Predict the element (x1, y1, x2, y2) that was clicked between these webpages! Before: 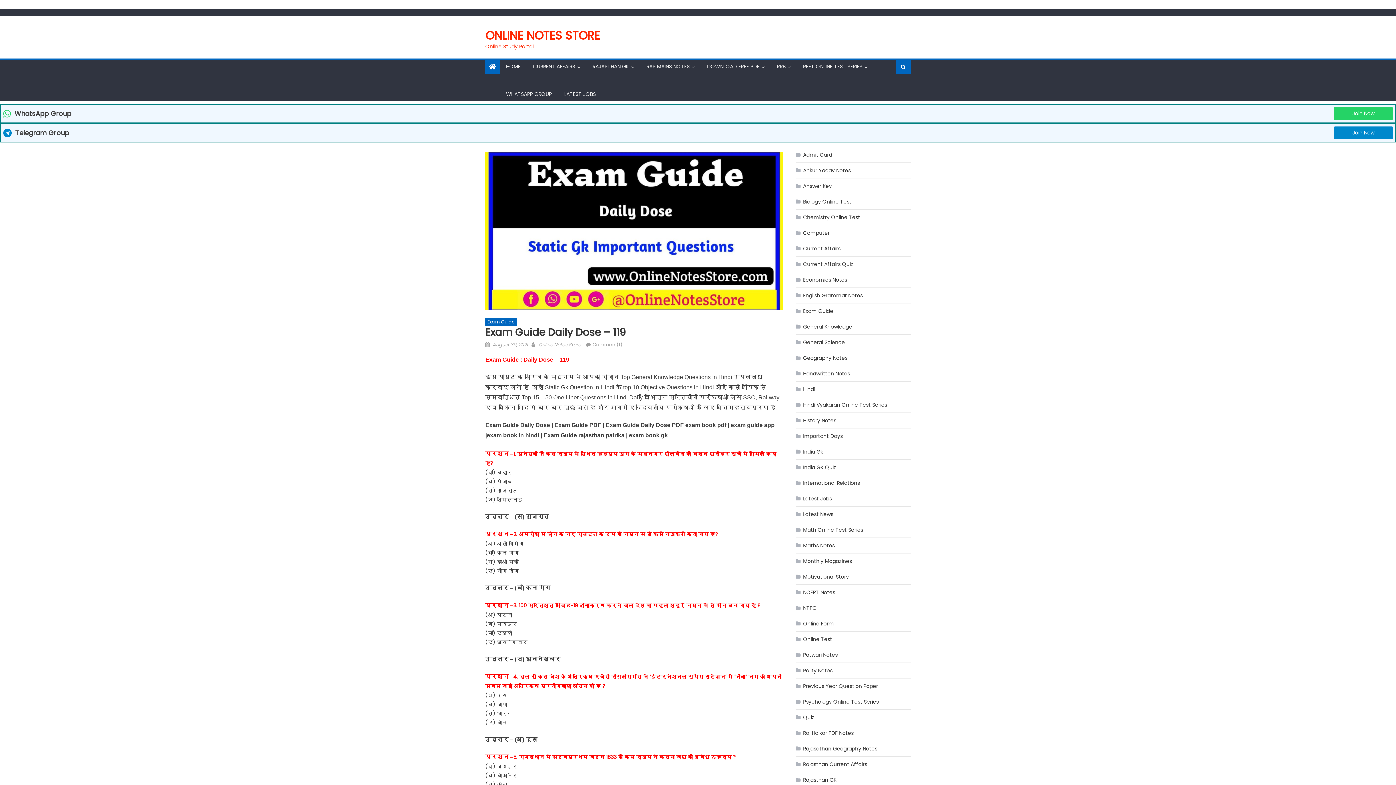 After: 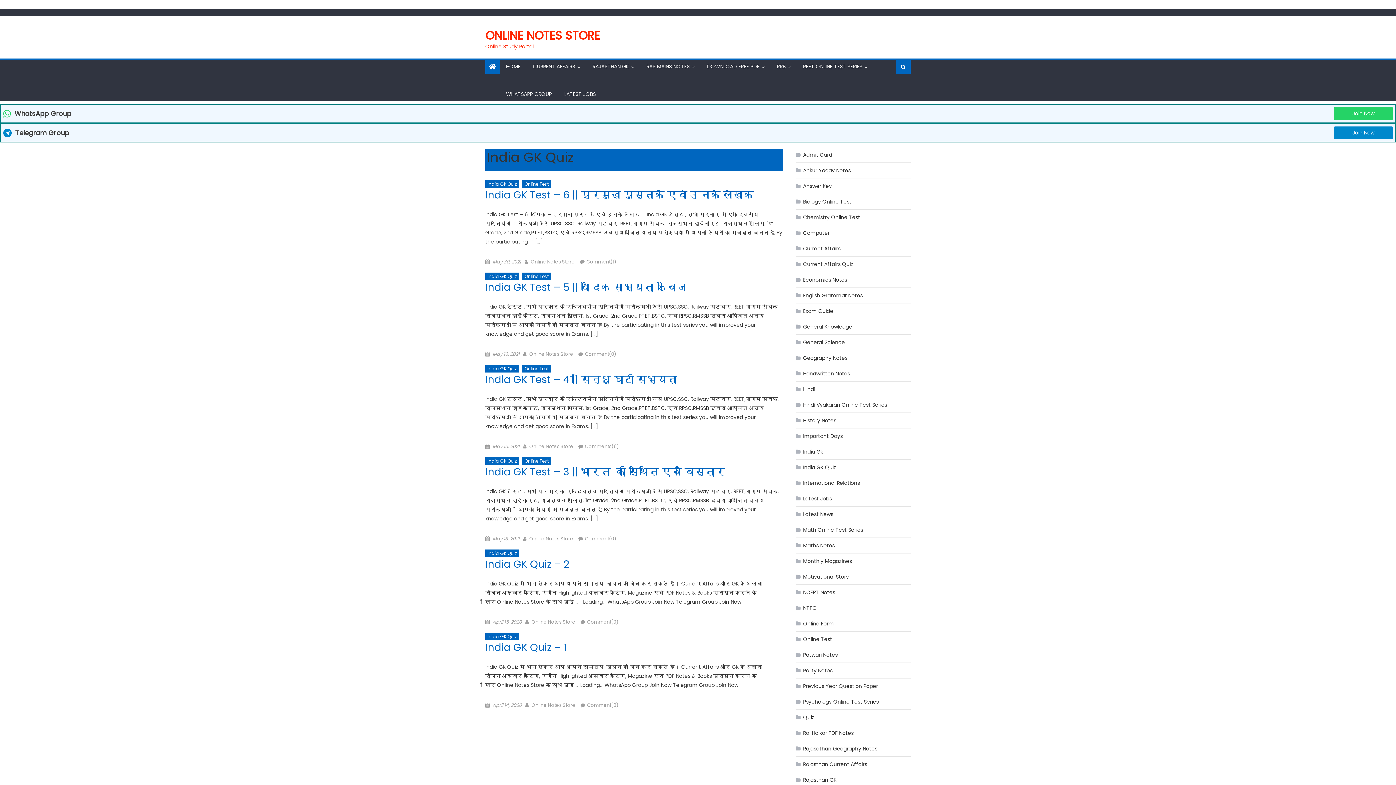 Action: label: India GK Quiz bbox: (796, 461, 836, 473)